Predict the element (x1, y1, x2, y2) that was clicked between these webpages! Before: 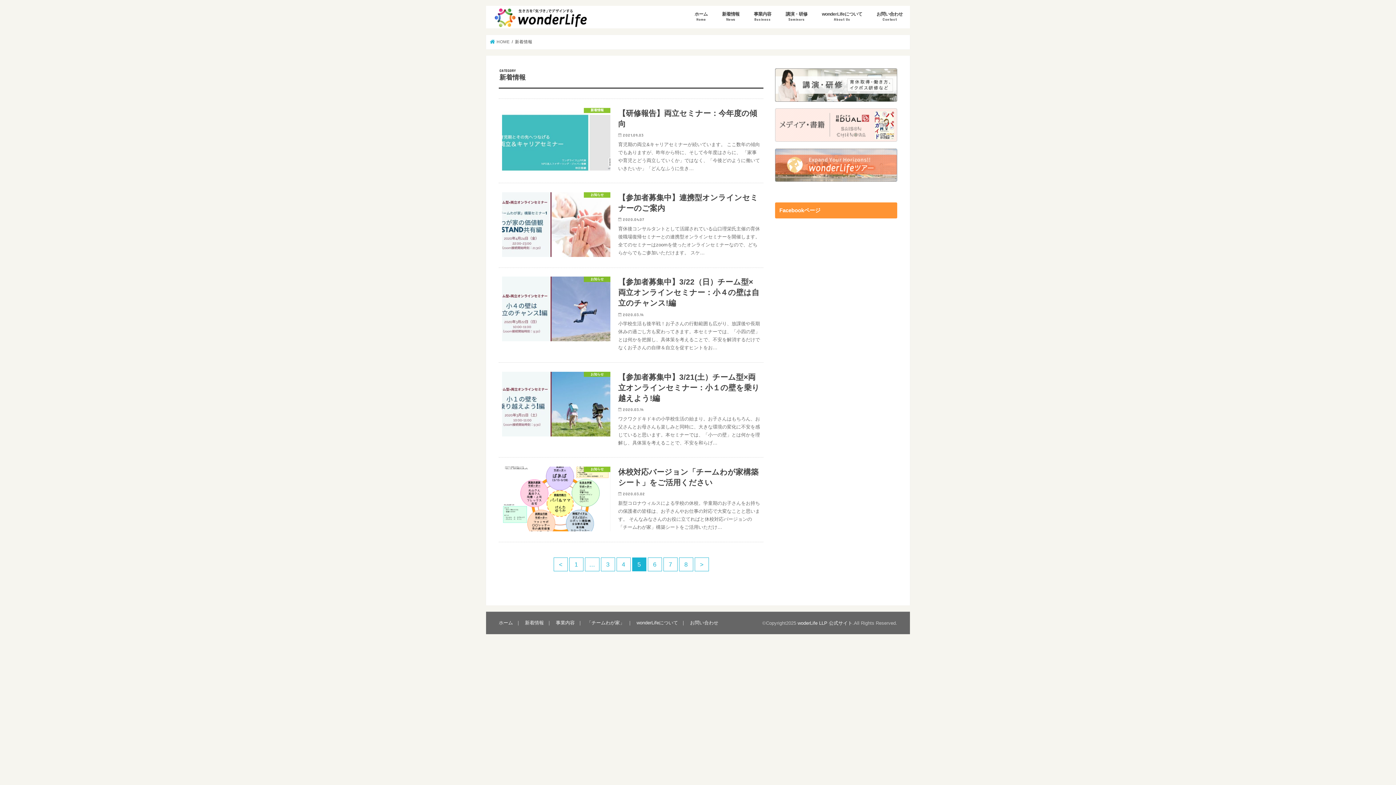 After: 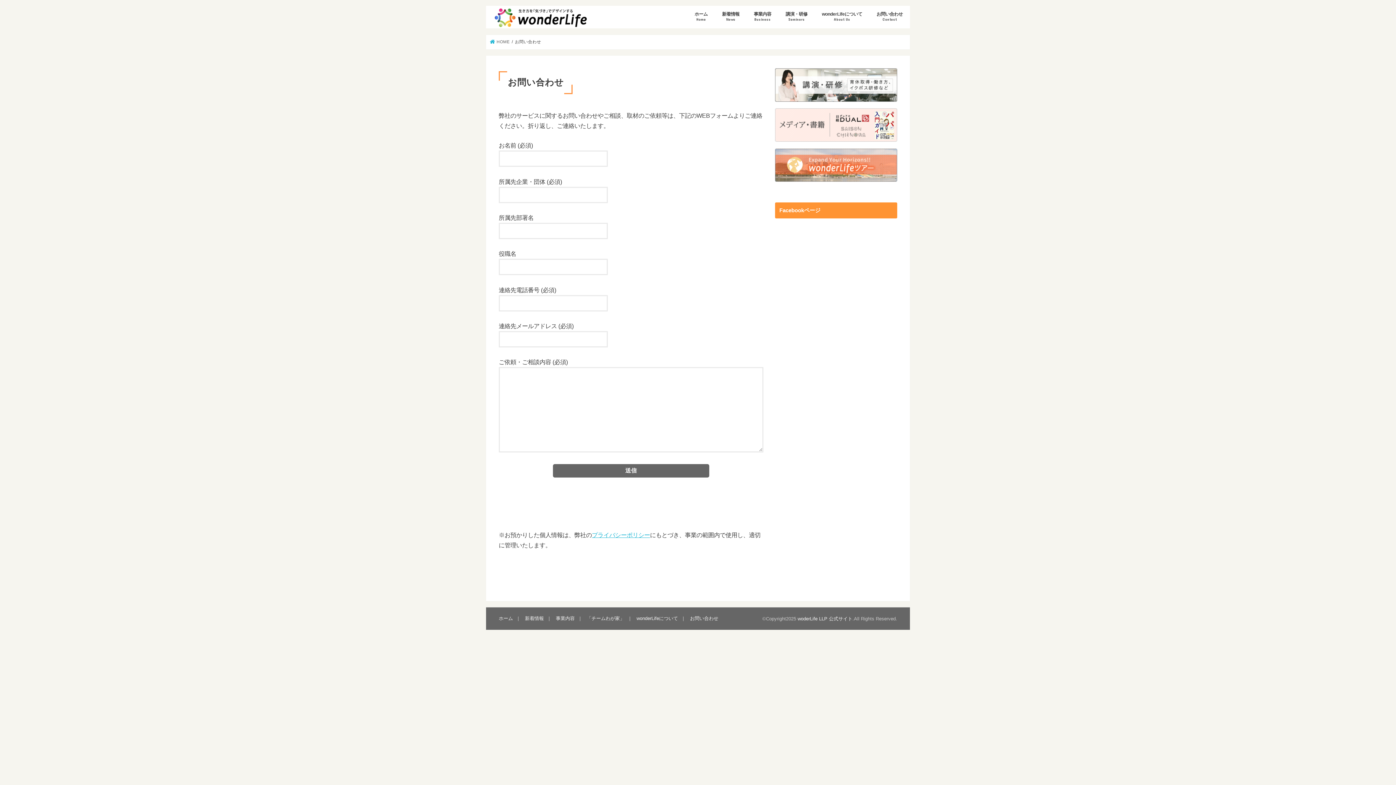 Action: label: お問い合わせ bbox: (690, 620, 718, 625)